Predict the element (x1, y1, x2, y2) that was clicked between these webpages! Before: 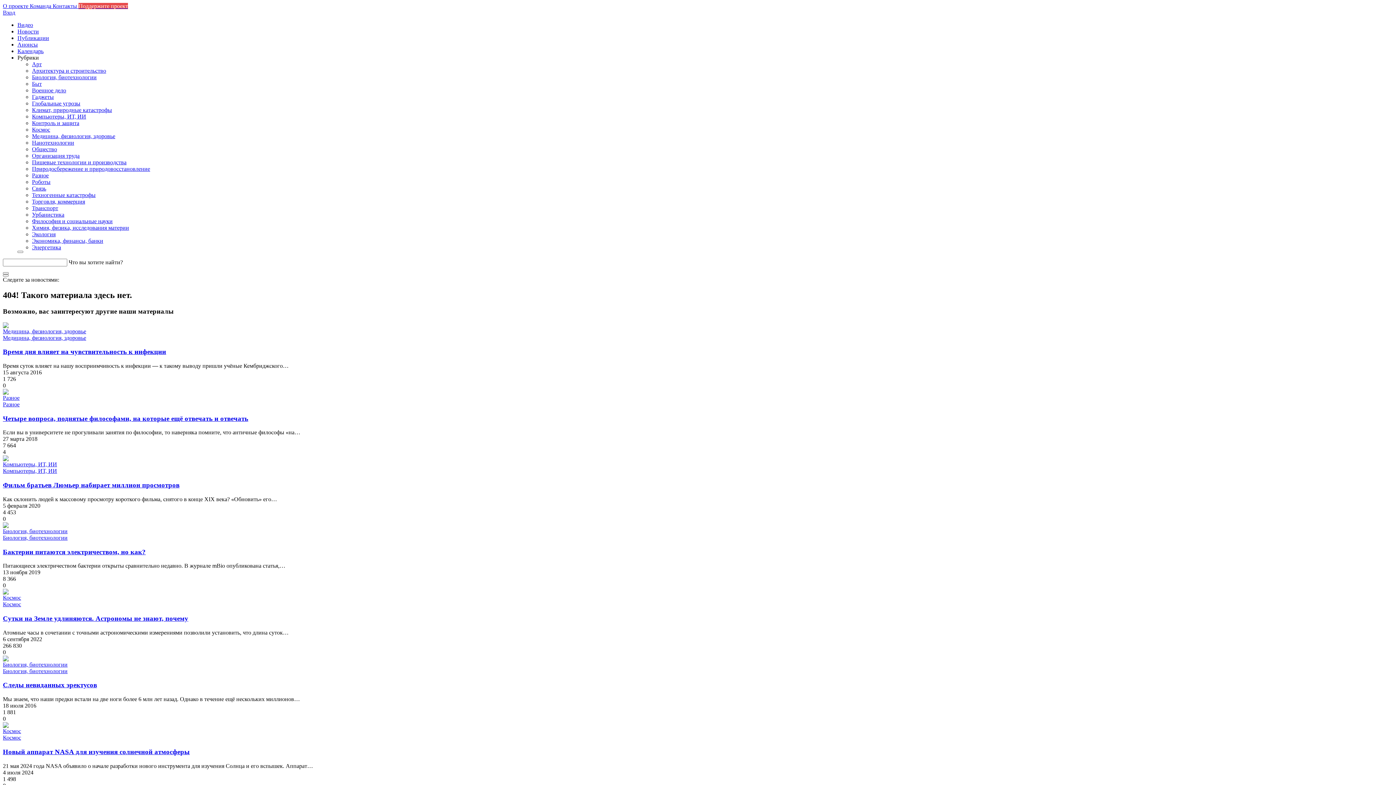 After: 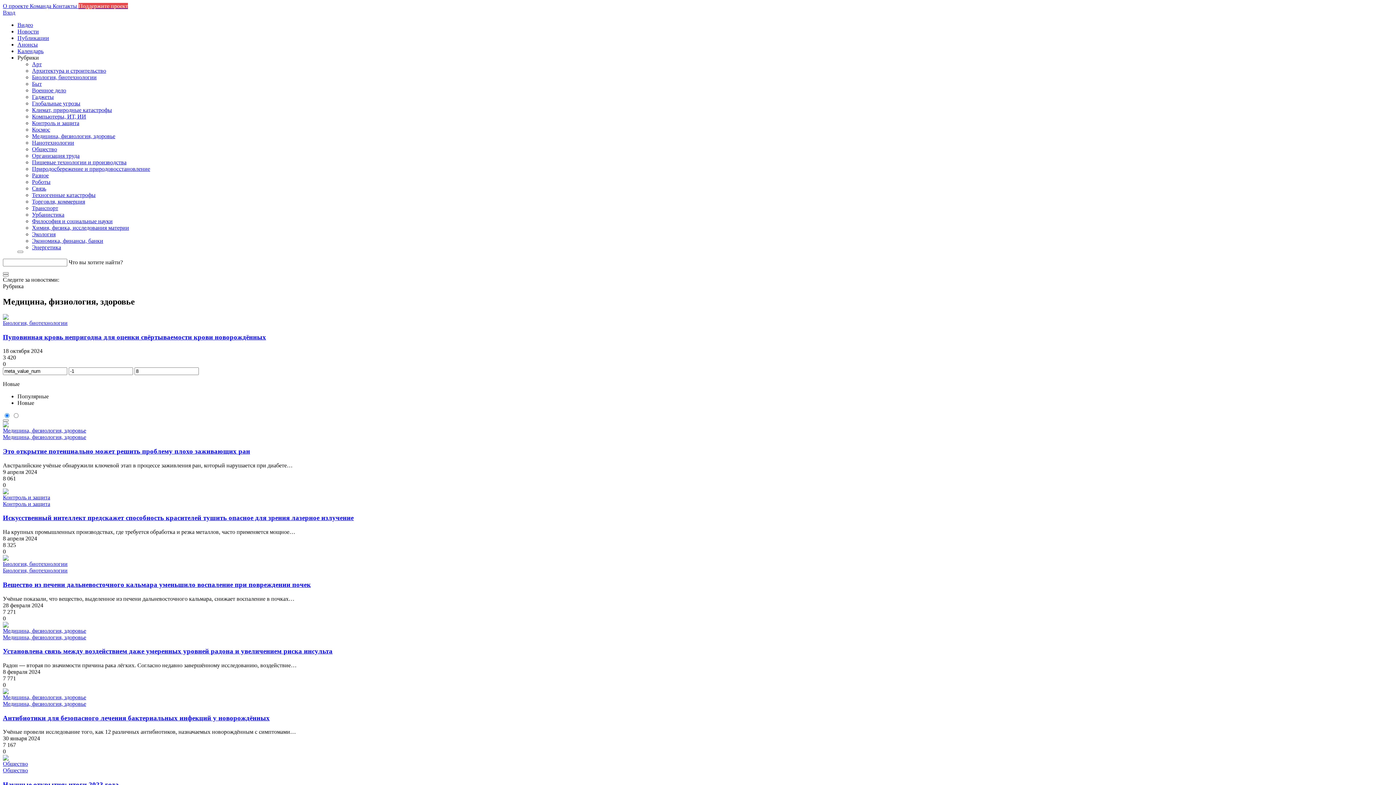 Action: label: Медицина, физиология, здоровье bbox: (2, 328, 86, 334)